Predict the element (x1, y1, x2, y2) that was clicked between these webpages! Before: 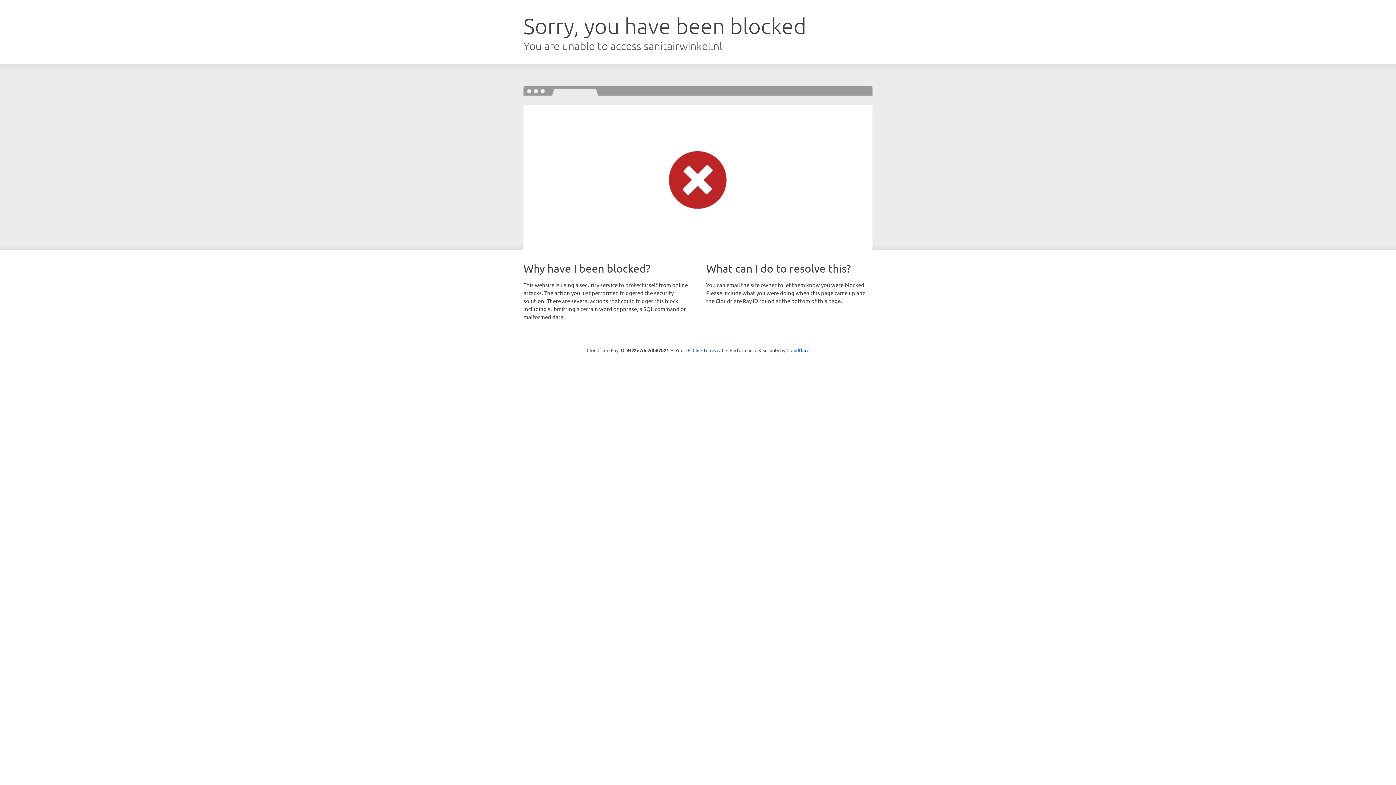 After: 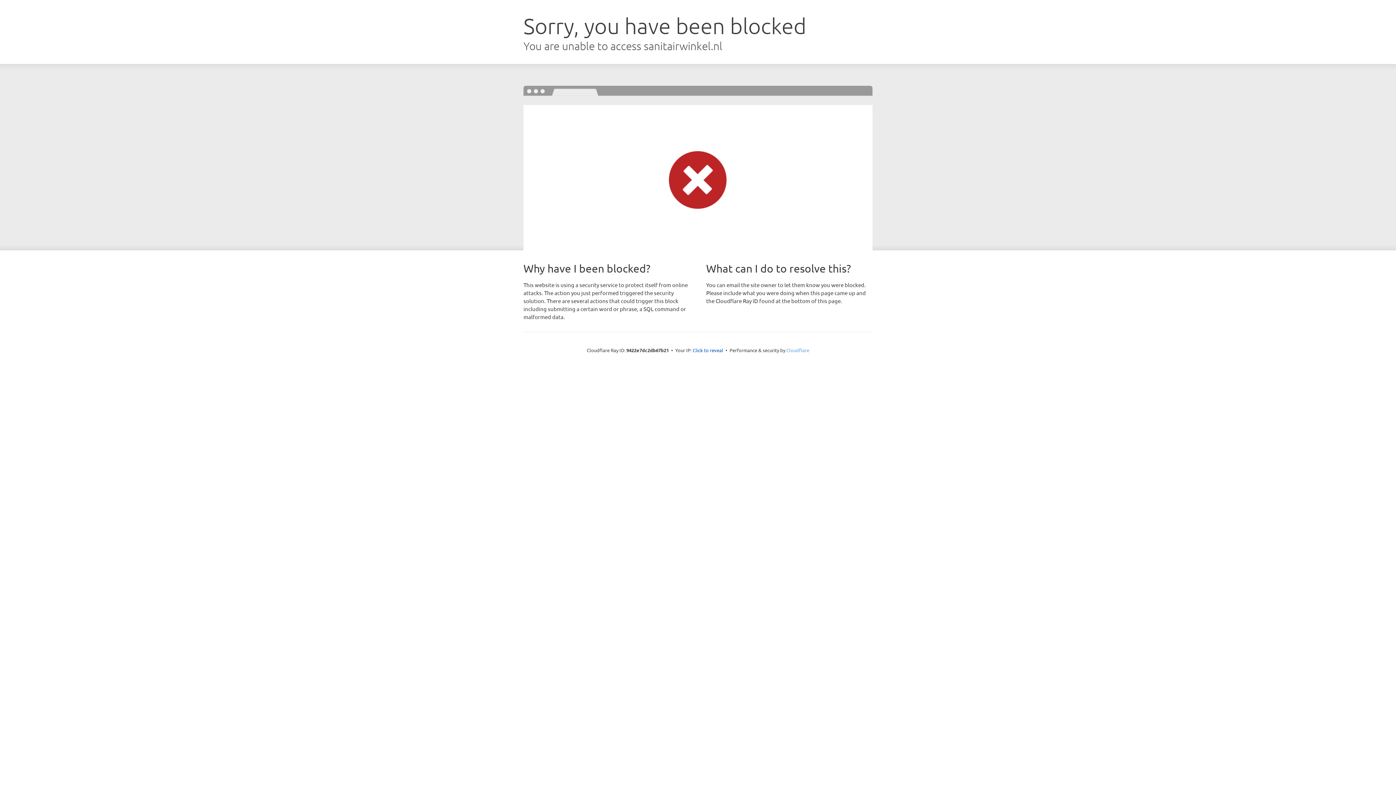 Action: label: Cloudflare bbox: (786, 347, 809, 353)